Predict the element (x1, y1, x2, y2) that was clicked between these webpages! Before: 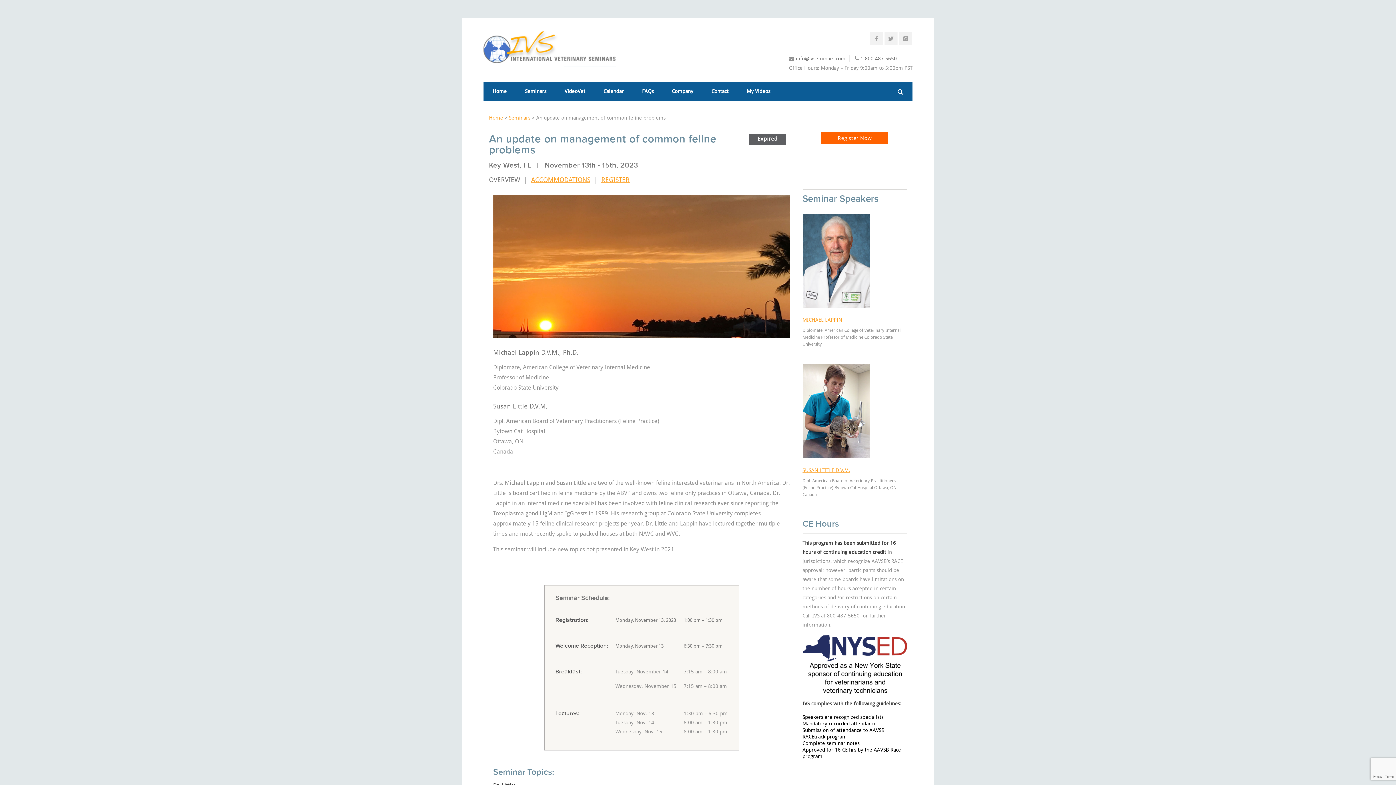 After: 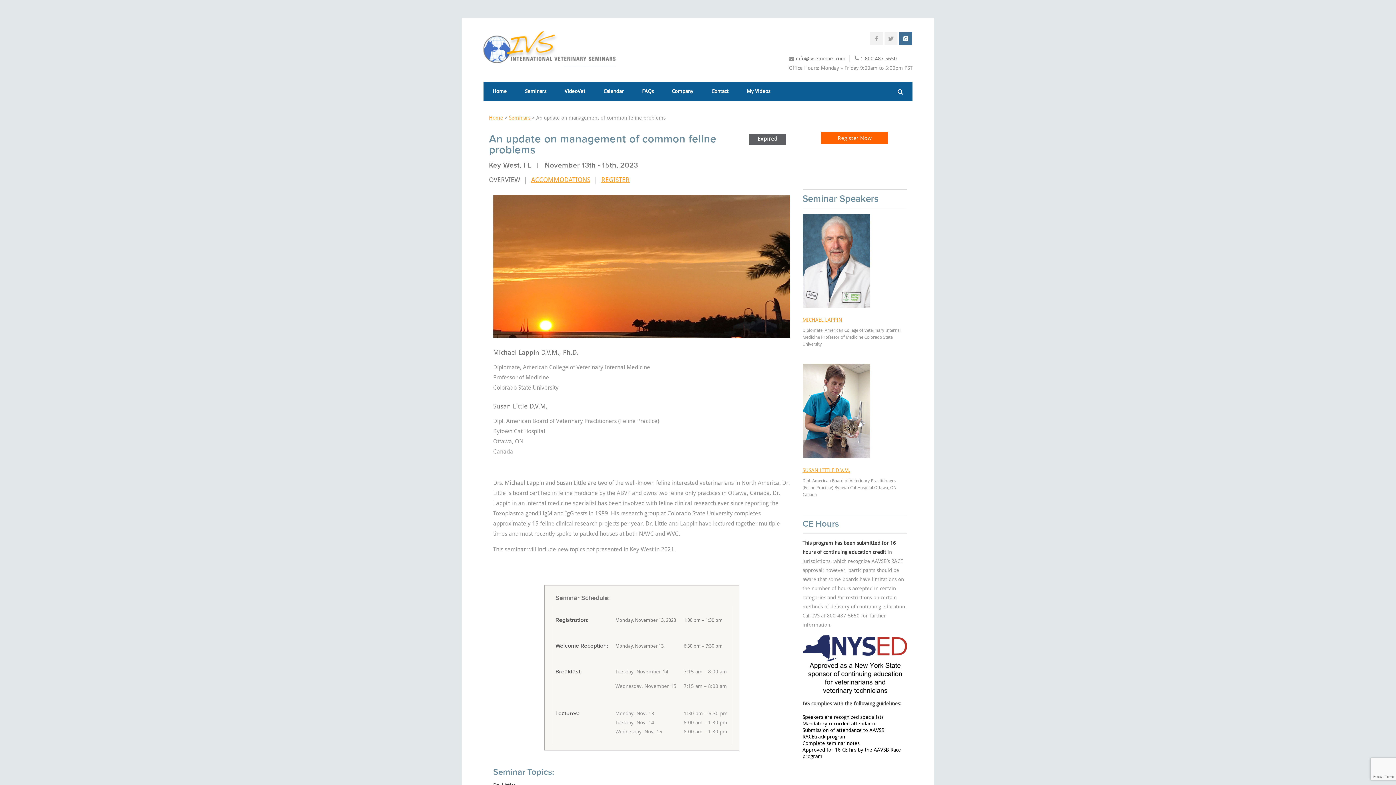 Action: bbox: (899, 32, 912, 45)